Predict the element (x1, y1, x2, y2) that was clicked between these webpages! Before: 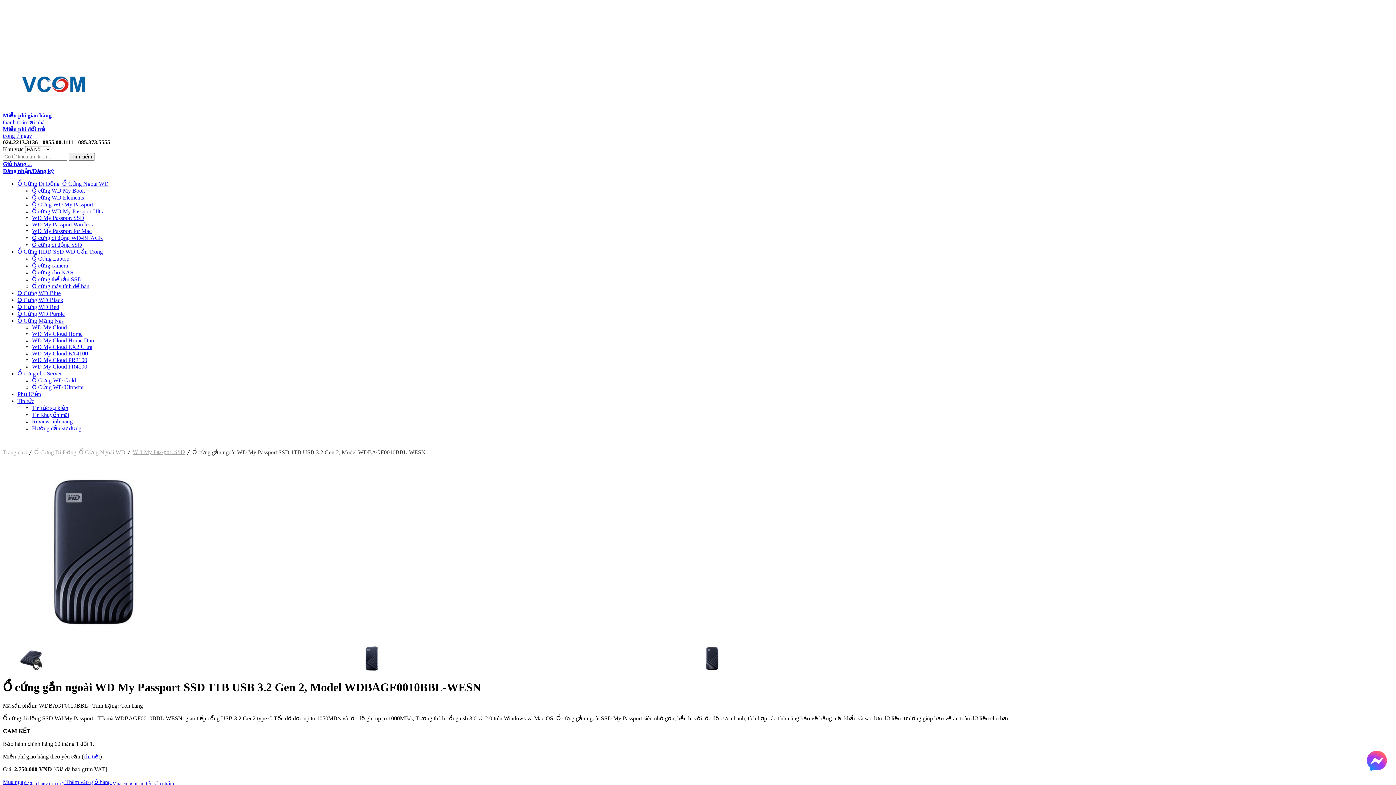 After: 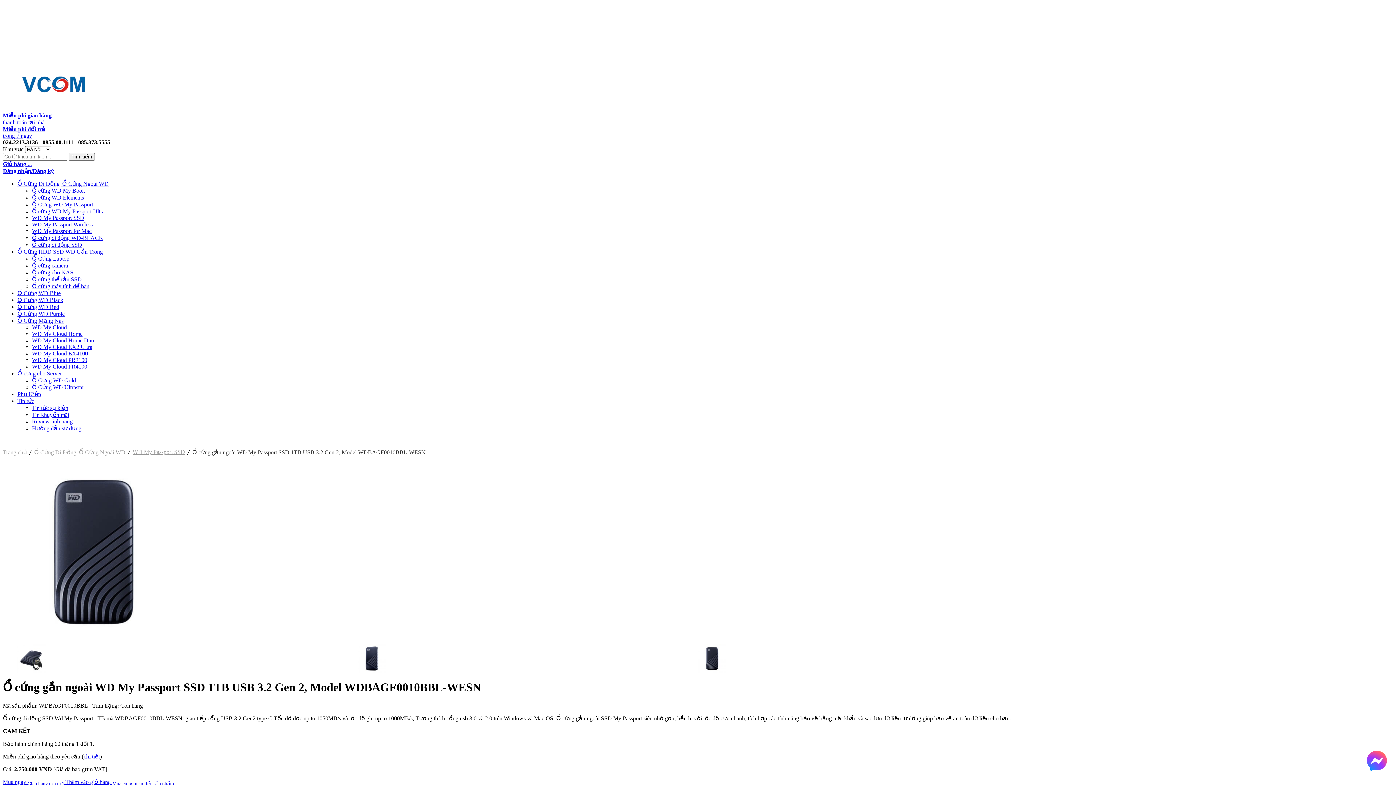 Action: bbox: (2, 126, 45, 138) label: Miễn phí đổi trả
trong 7 ngày